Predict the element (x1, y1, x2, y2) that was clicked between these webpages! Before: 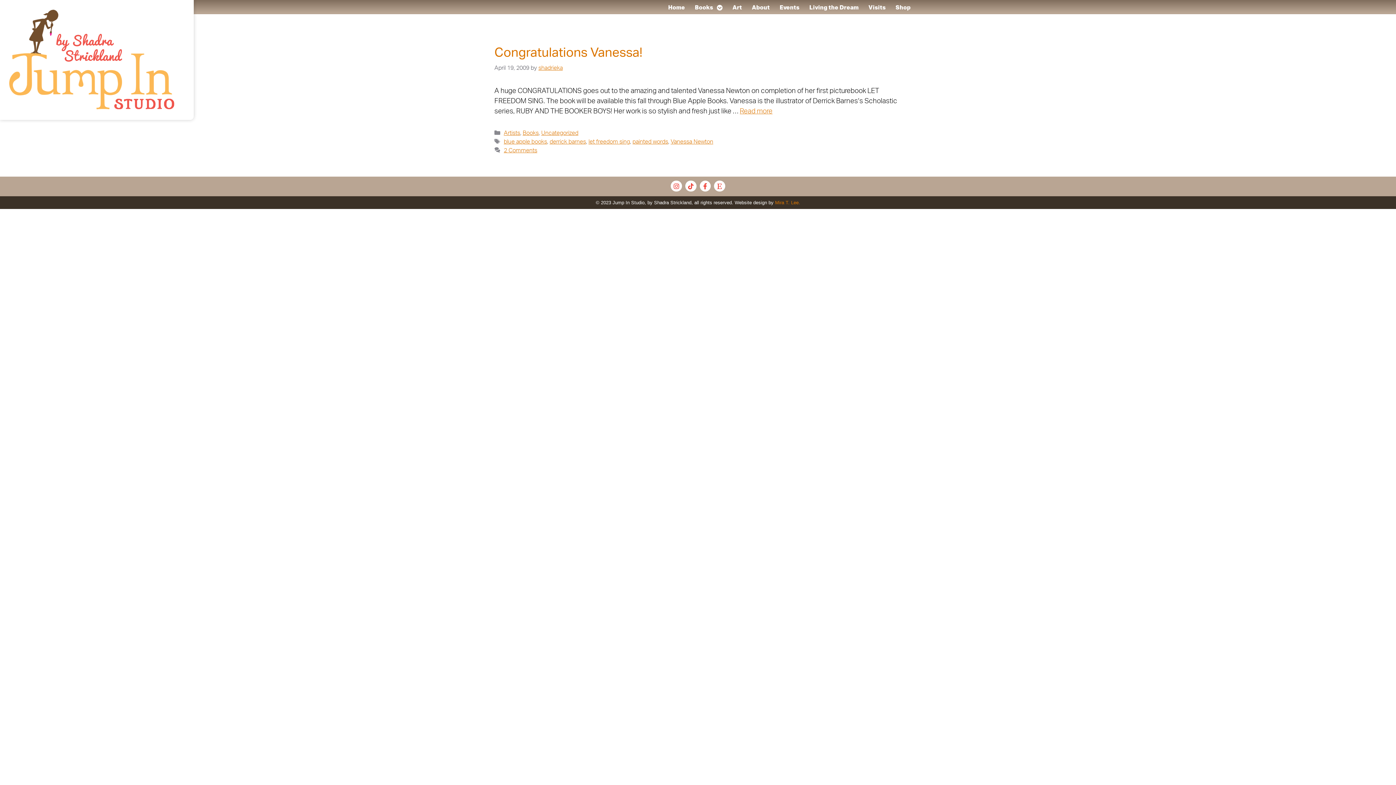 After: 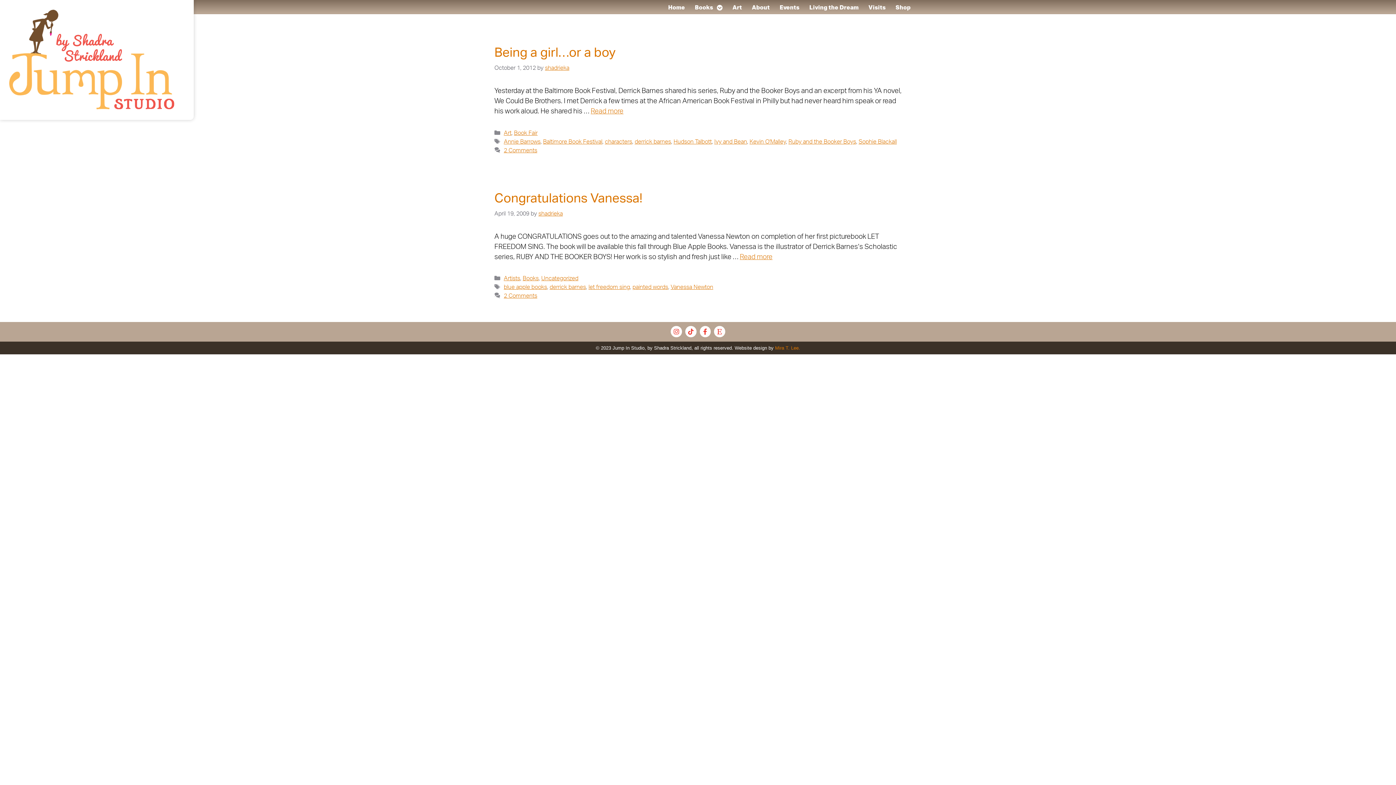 Action: label: derrick barnes bbox: (549, 138, 586, 144)